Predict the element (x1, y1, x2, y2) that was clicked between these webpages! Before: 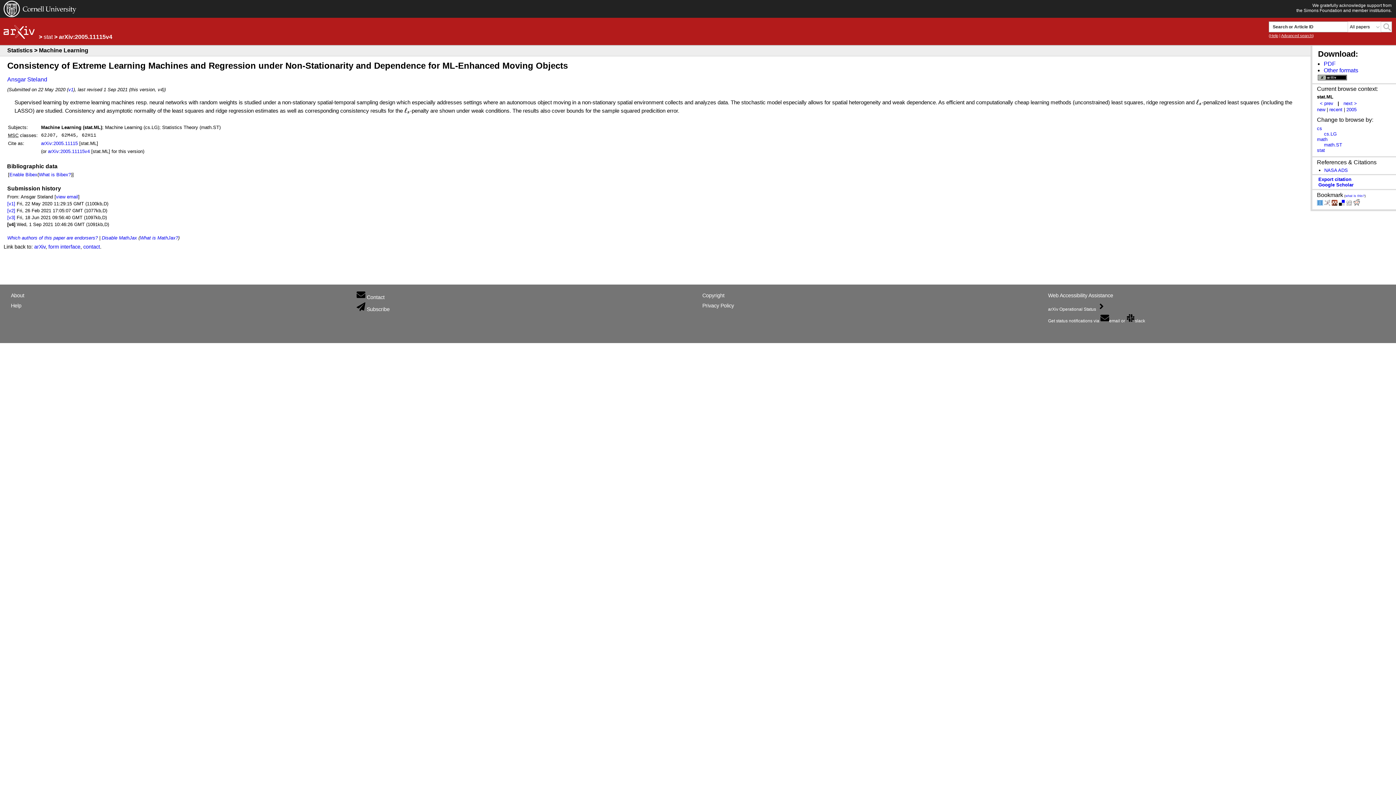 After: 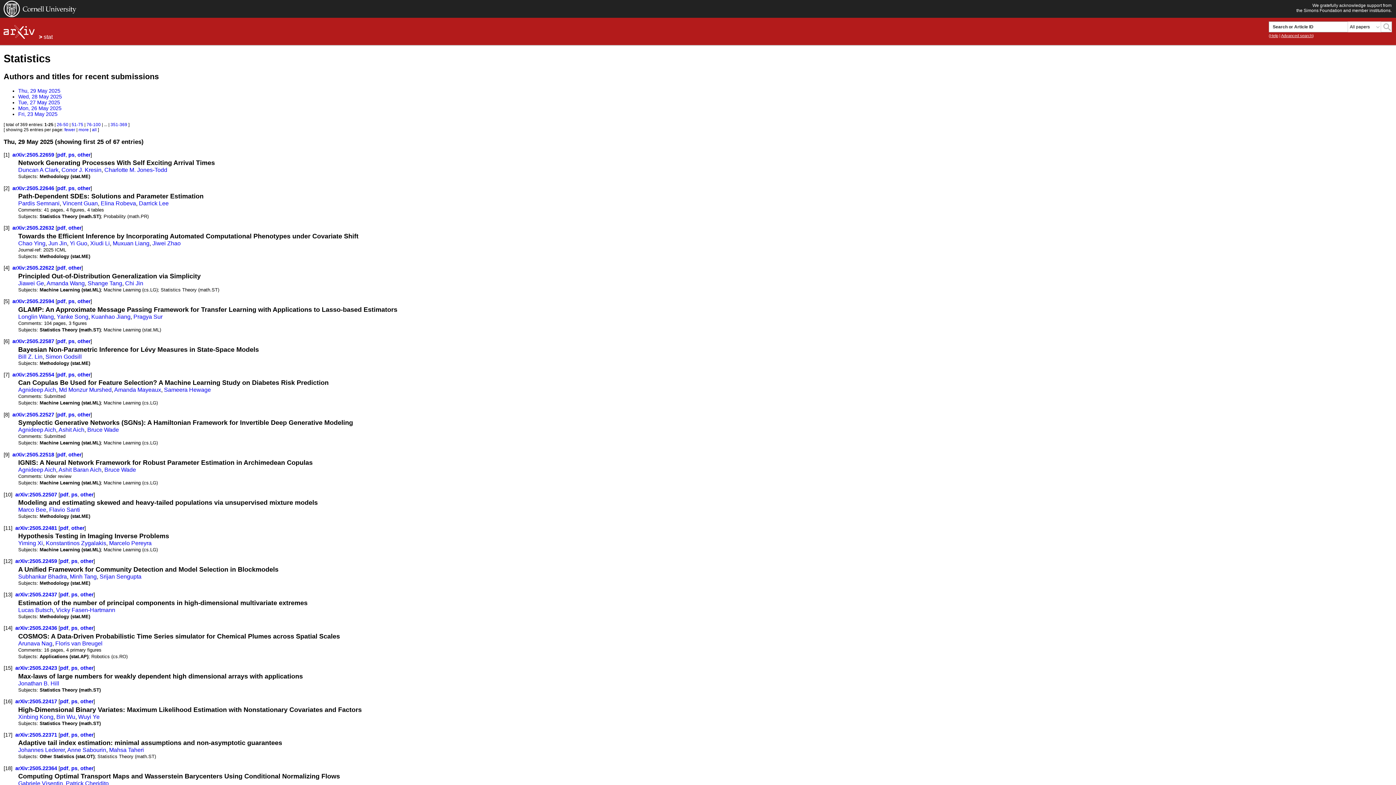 Action: label: stat bbox: (43, 33, 52, 39)